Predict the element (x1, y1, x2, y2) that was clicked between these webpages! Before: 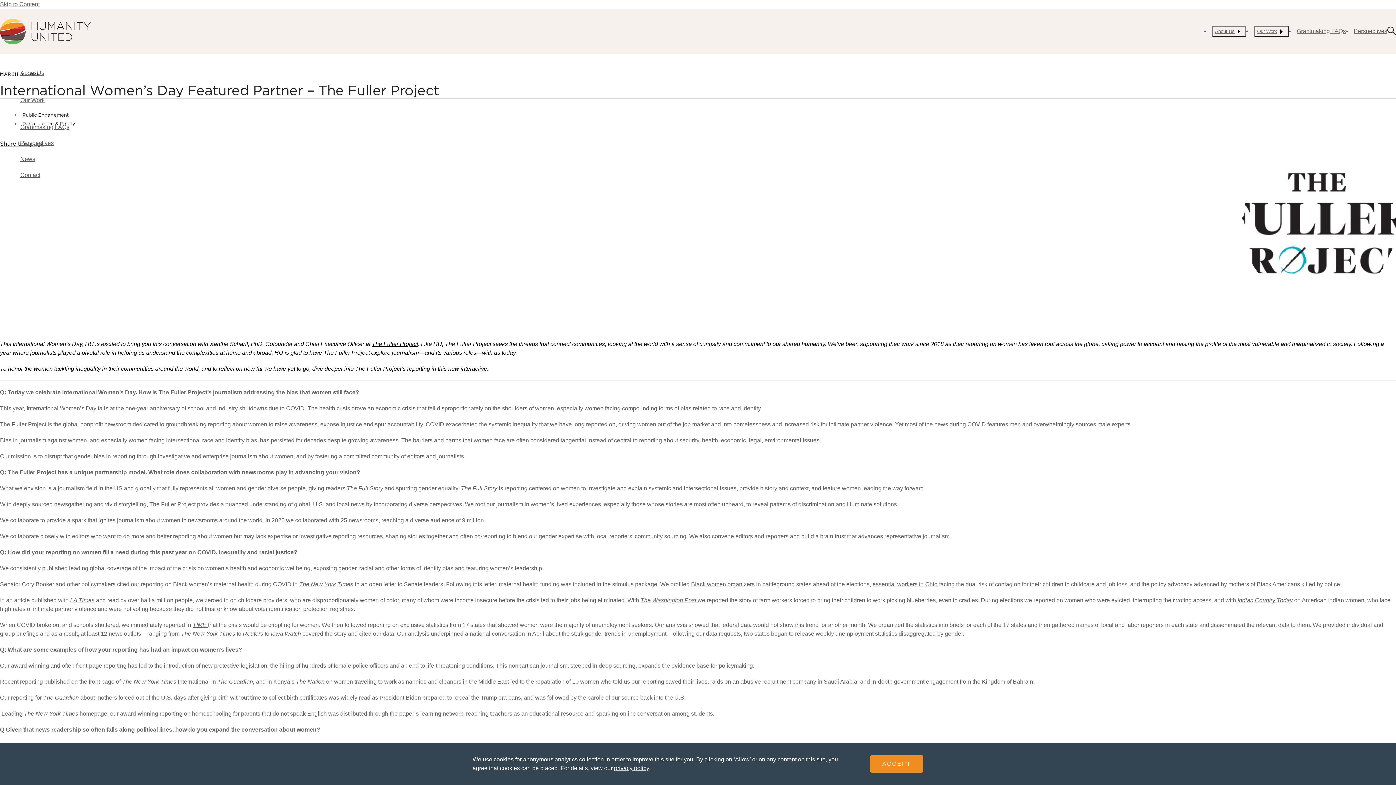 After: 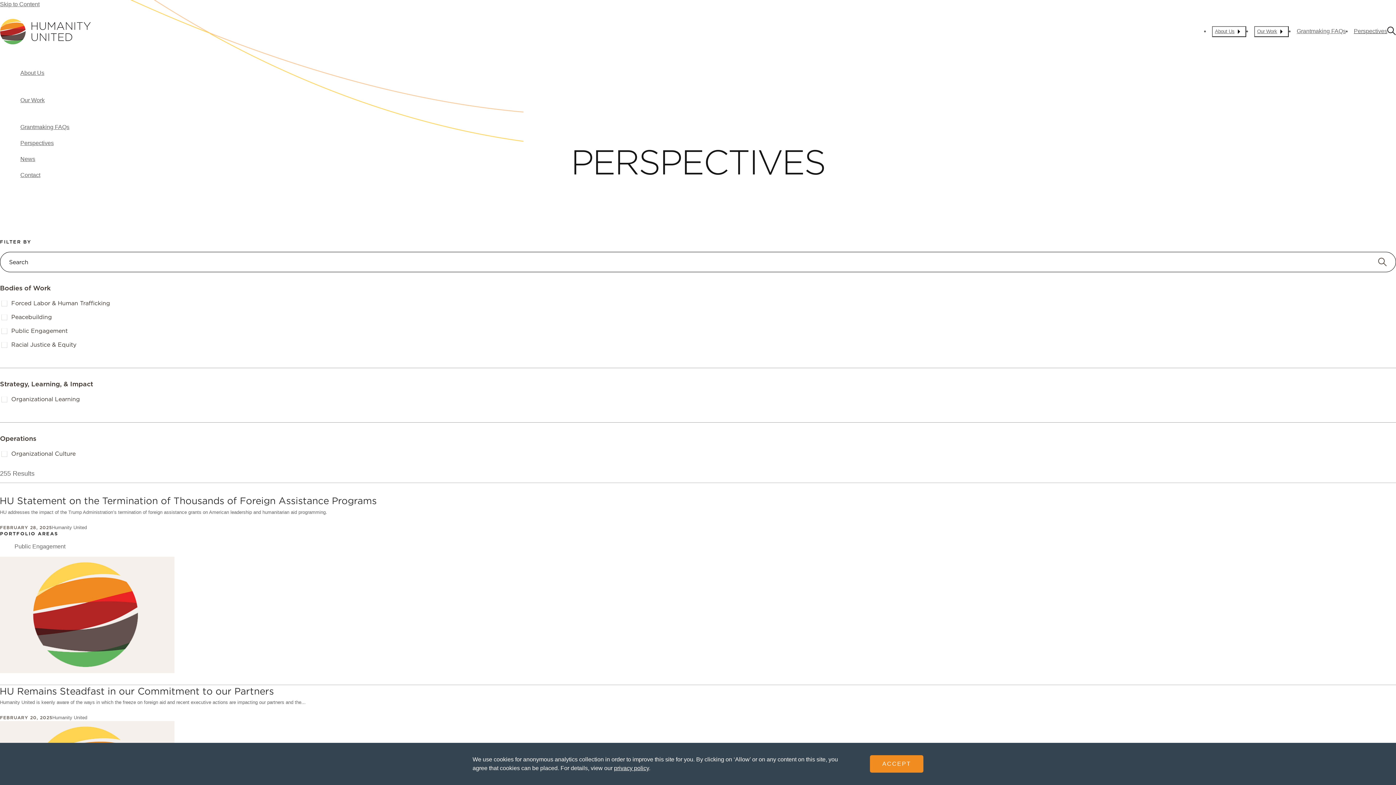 Action: label: Perspectives bbox: (20, 139, 53, 146)